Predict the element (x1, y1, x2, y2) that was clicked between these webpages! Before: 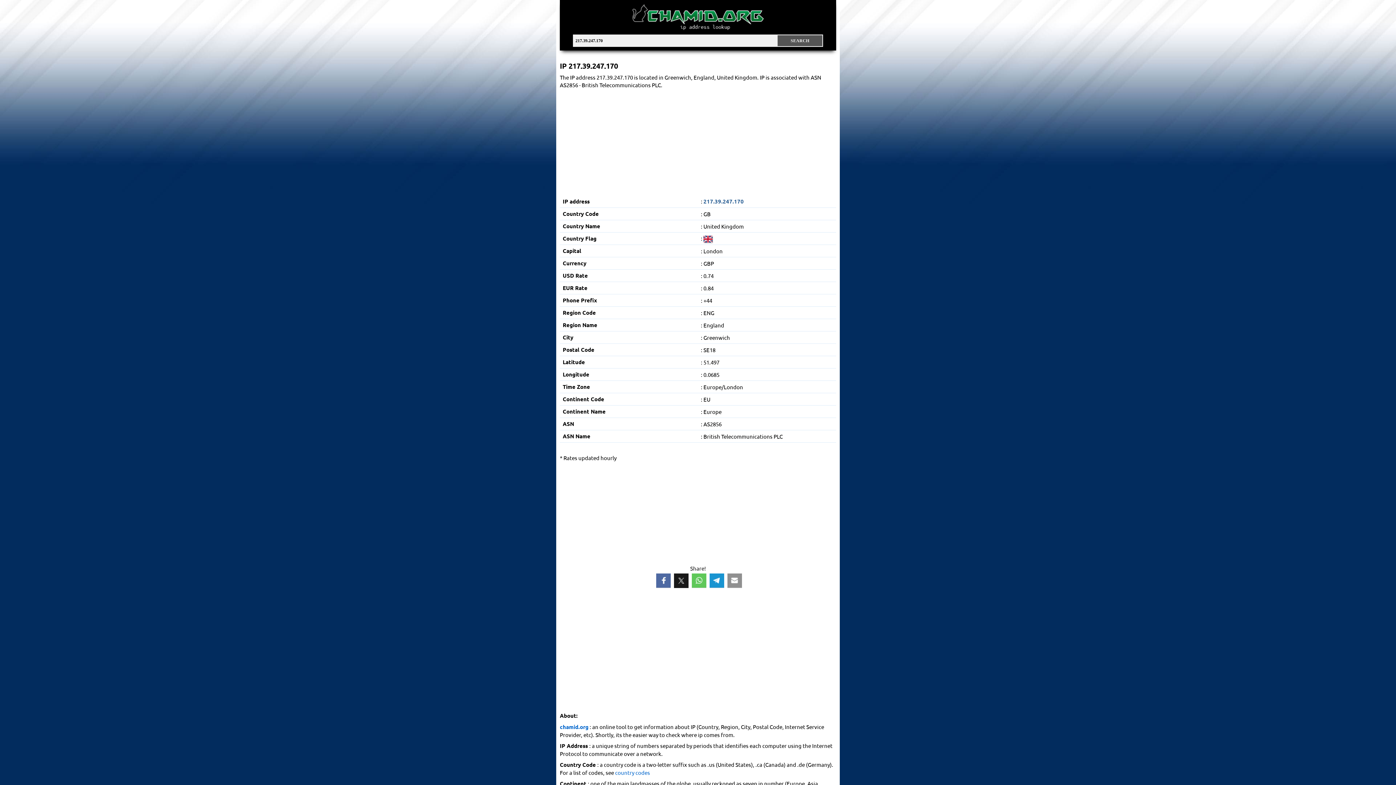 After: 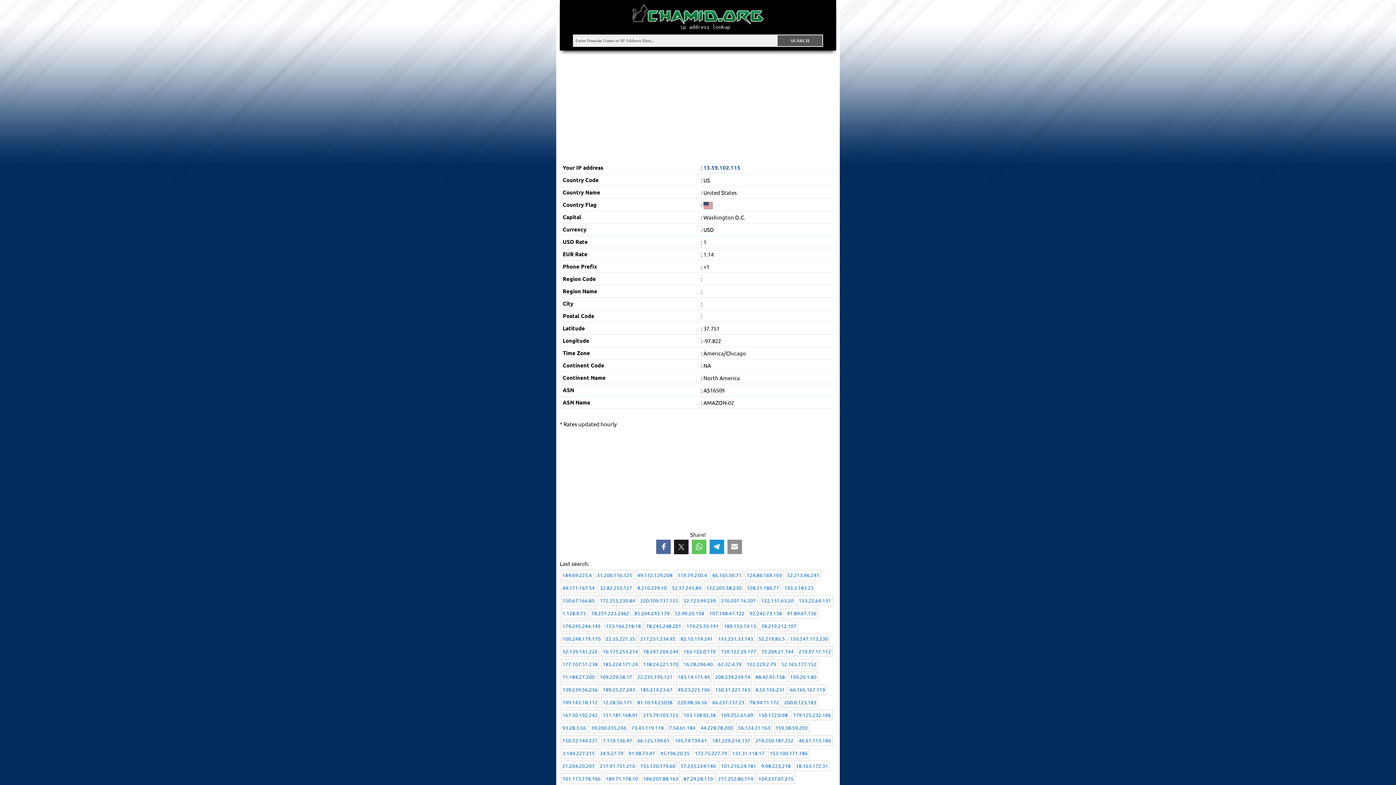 Action: label: chamid.org bbox: (560, 723, 588, 730)